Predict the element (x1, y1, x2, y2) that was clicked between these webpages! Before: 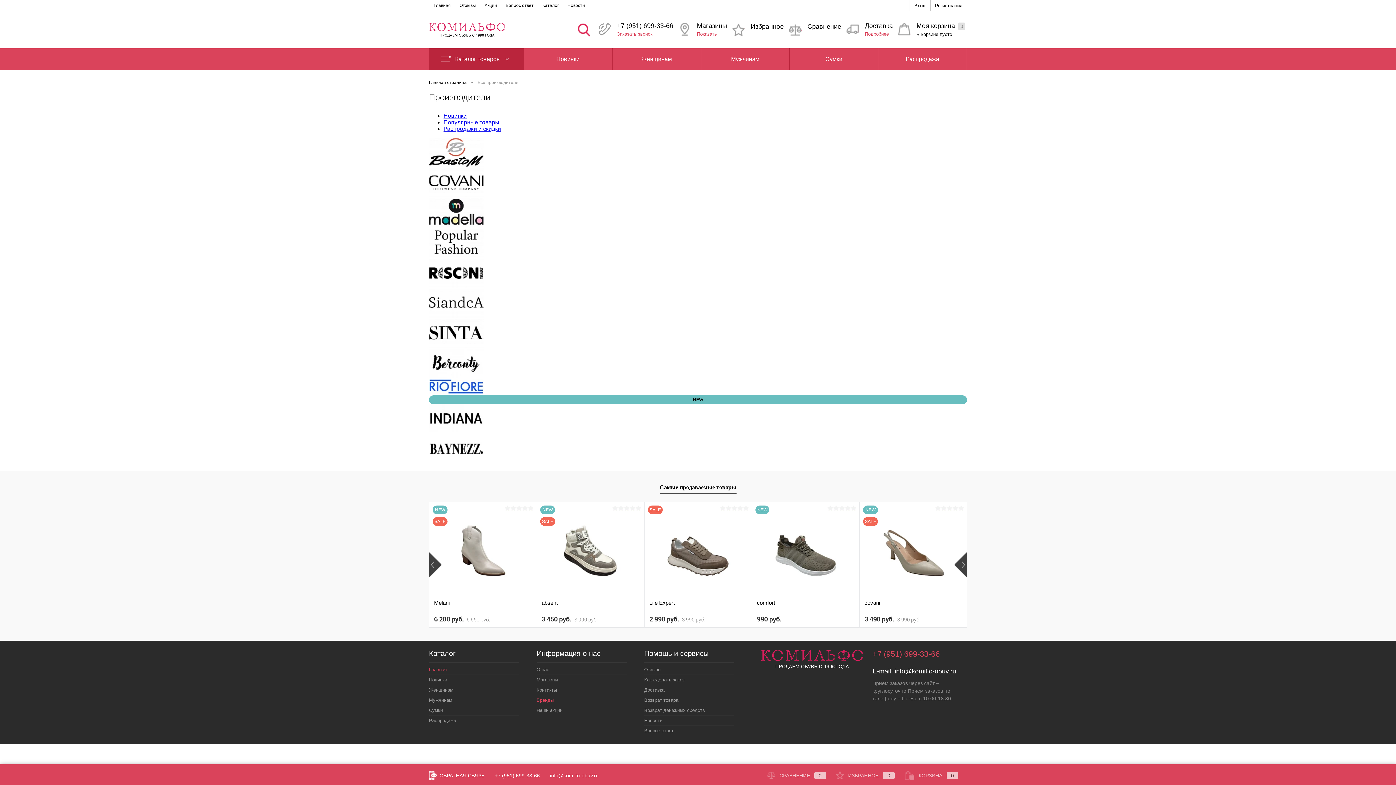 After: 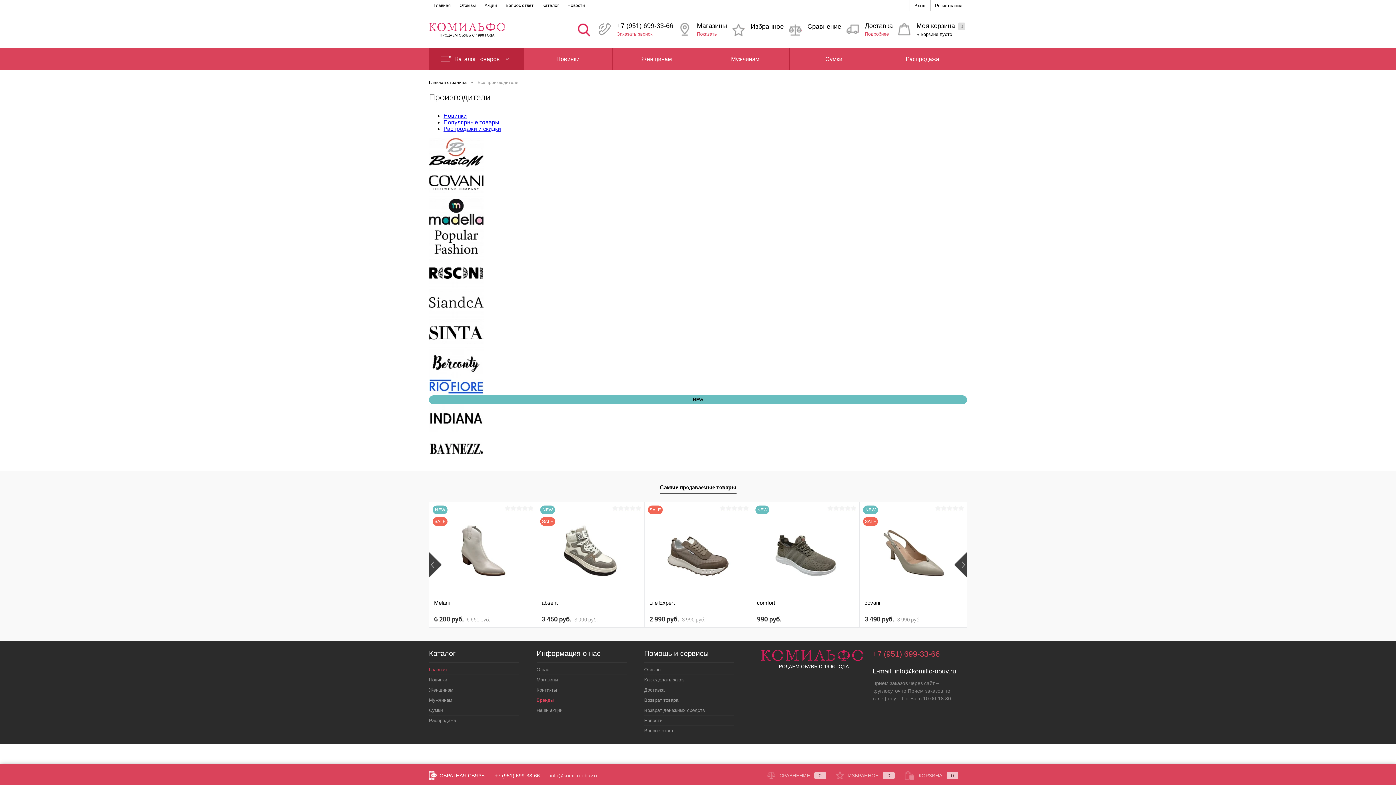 Action: bbox: (550, 773, 598, 778) label: info@komilfo-obuv.ru